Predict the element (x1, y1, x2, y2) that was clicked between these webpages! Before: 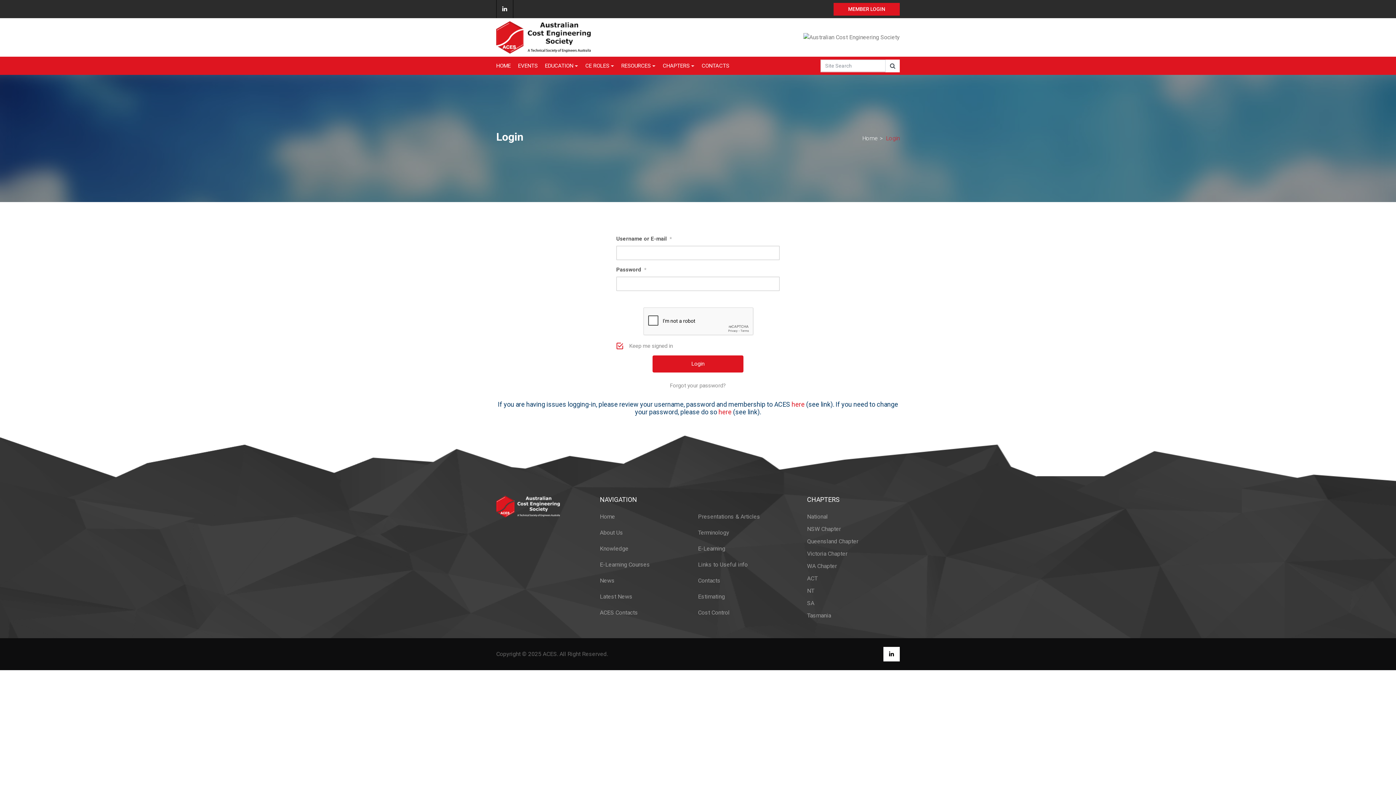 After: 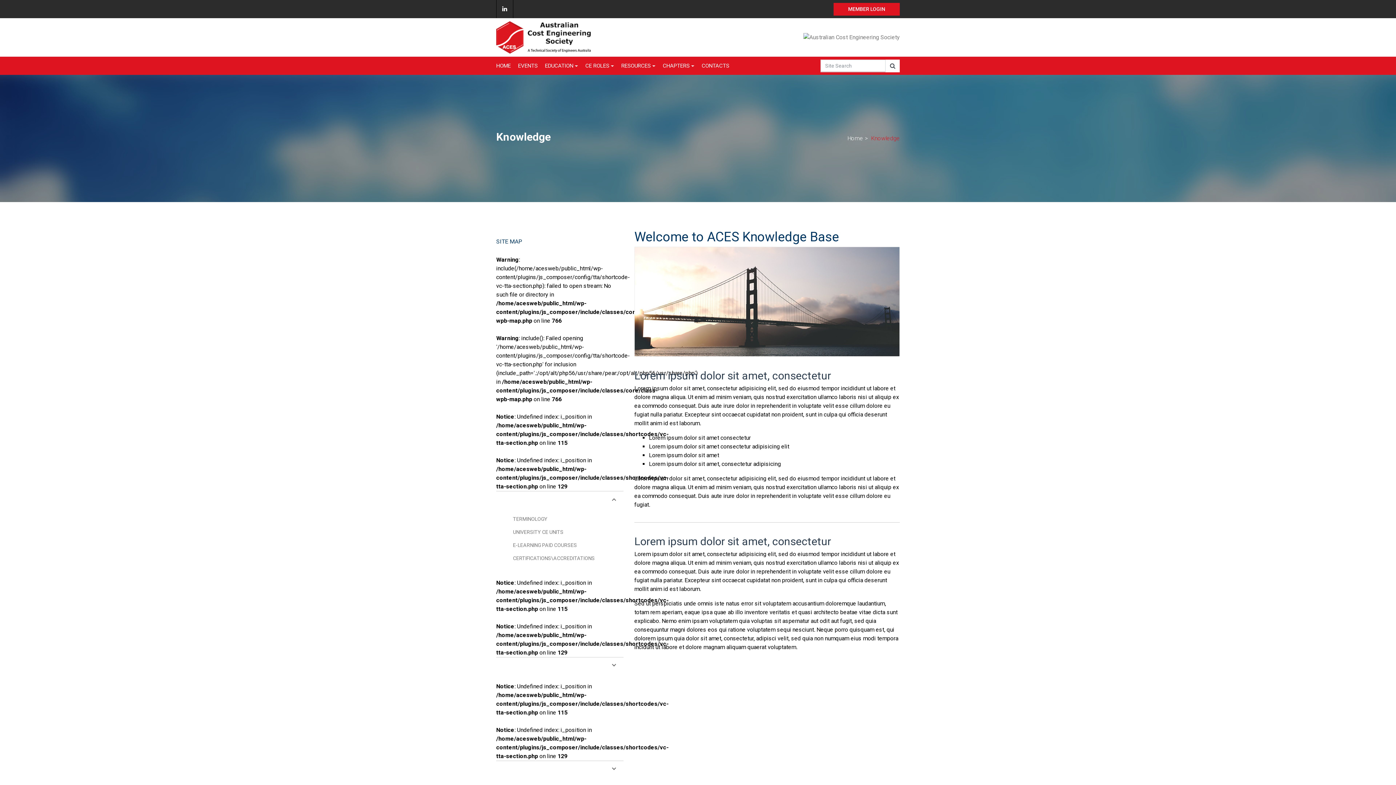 Action: bbox: (600, 541, 650, 557) label: Knowledge